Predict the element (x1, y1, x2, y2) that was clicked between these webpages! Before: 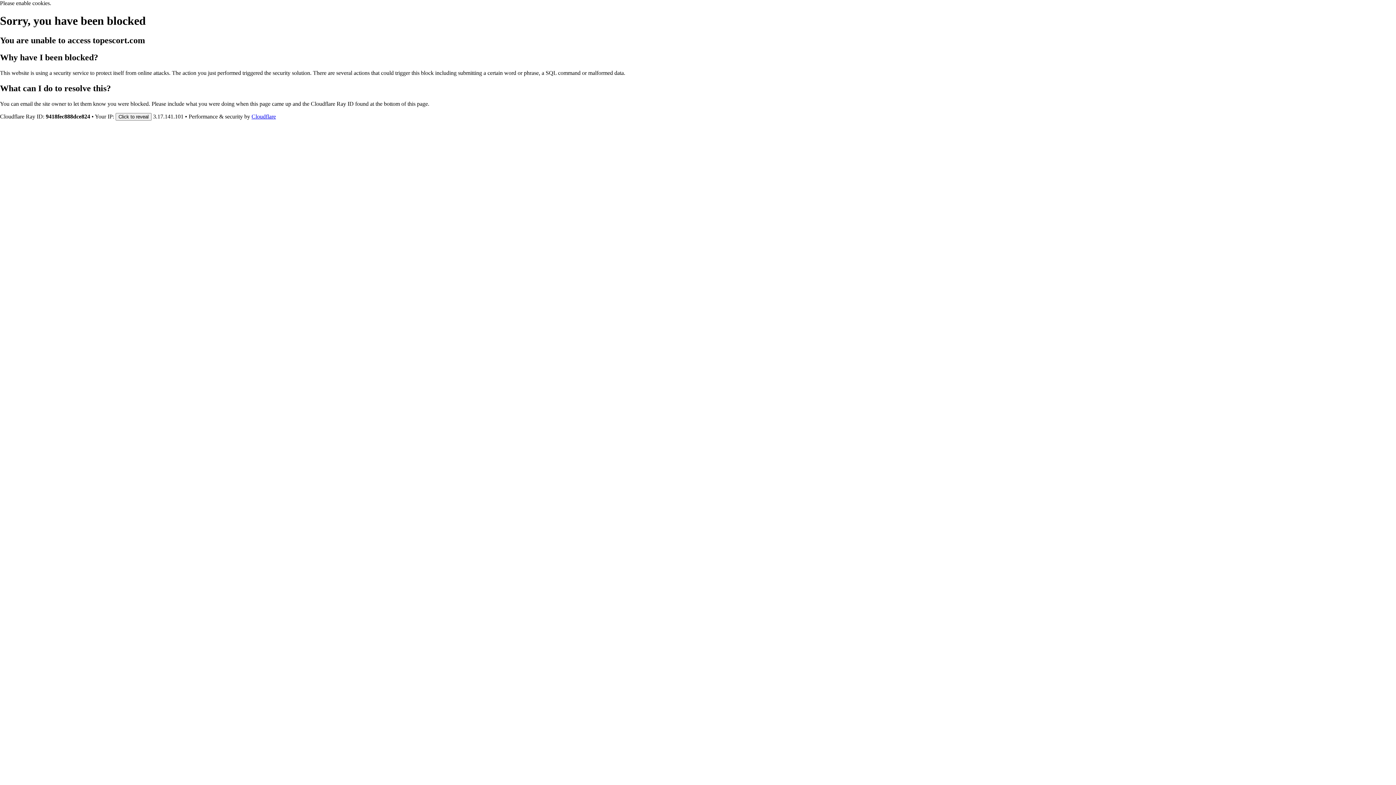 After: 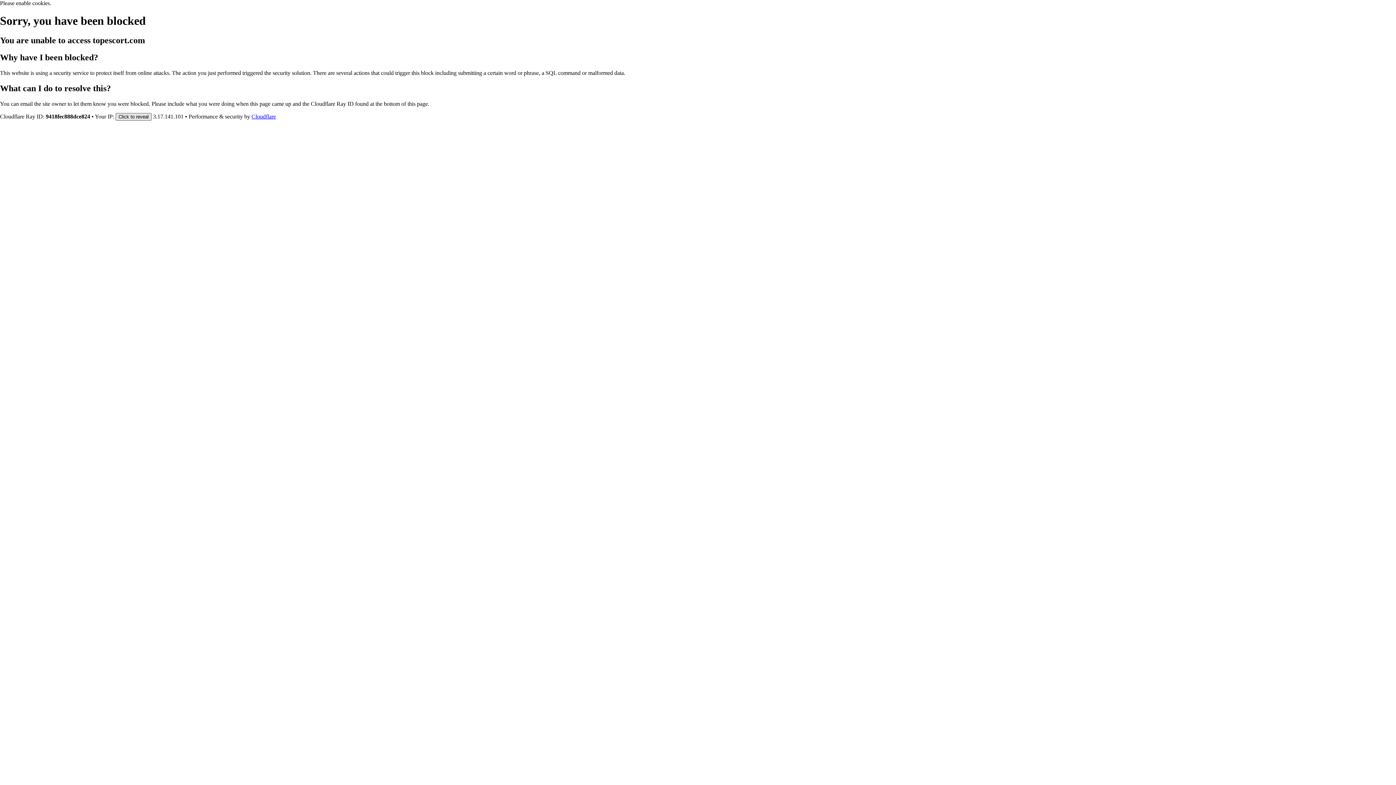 Action: bbox: (115, 112, 151, 120) label: Click to reveal